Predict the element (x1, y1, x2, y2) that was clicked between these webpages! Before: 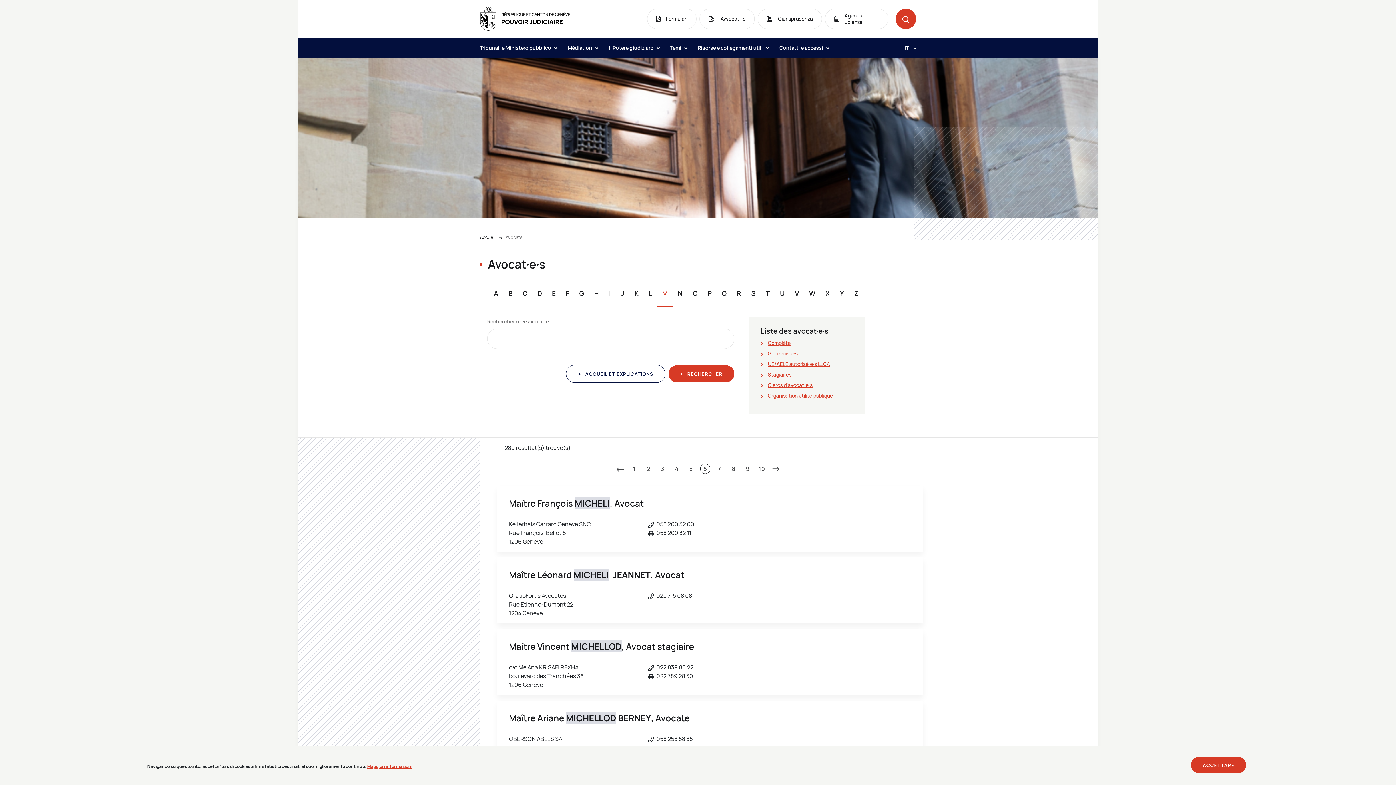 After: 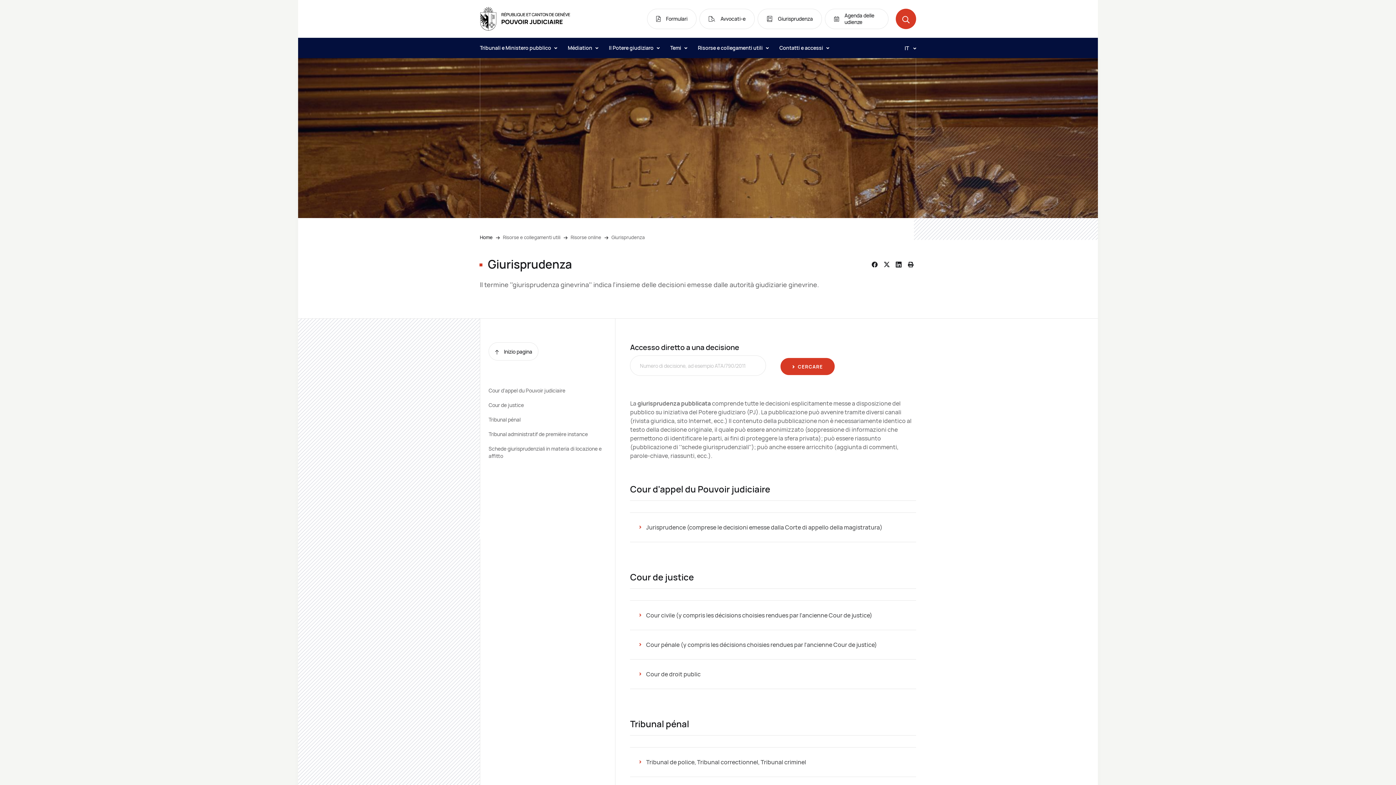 Action: bbox: (757, 8, 822, 29) label: Giurisprudenza